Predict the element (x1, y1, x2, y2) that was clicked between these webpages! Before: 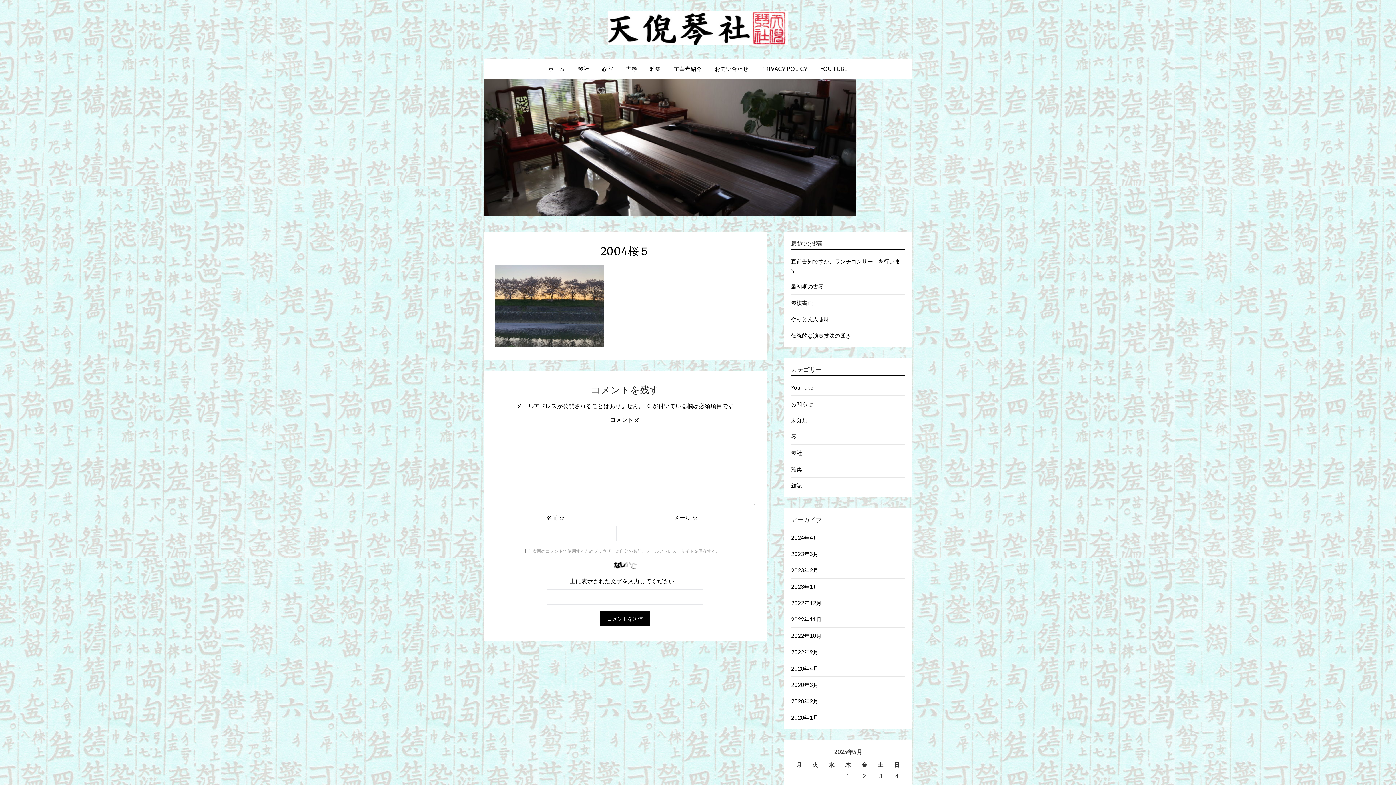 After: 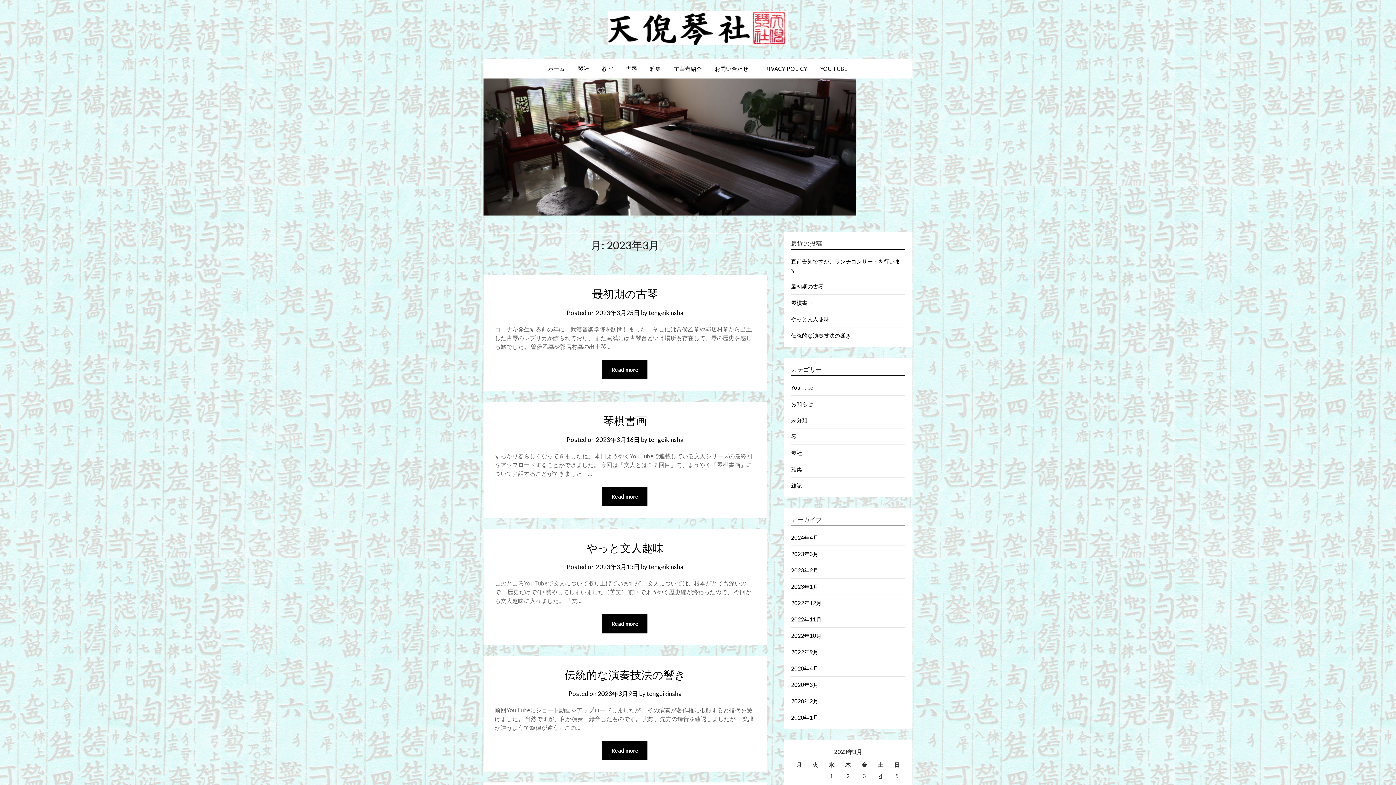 Action: bbox: (791, 550, 818, 557) label: 2023年3月